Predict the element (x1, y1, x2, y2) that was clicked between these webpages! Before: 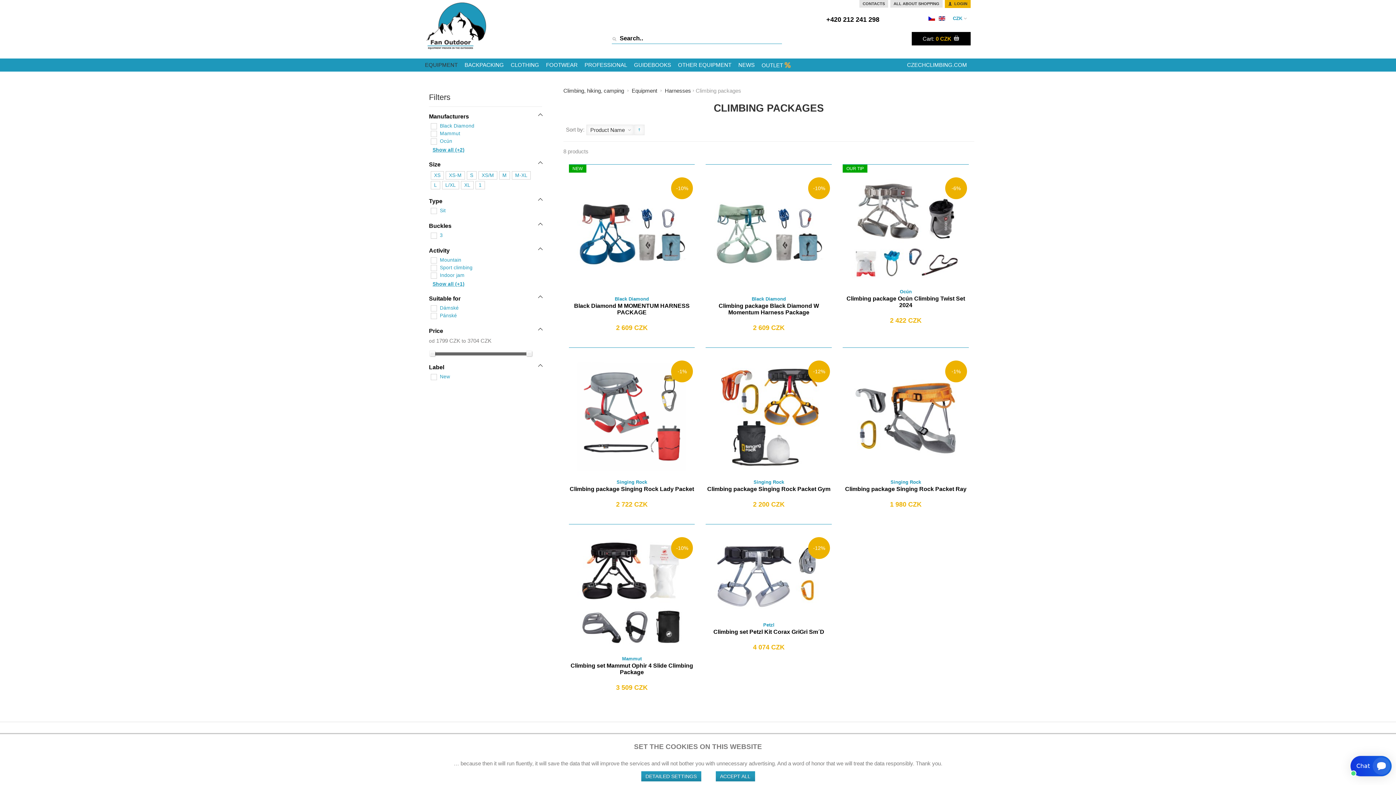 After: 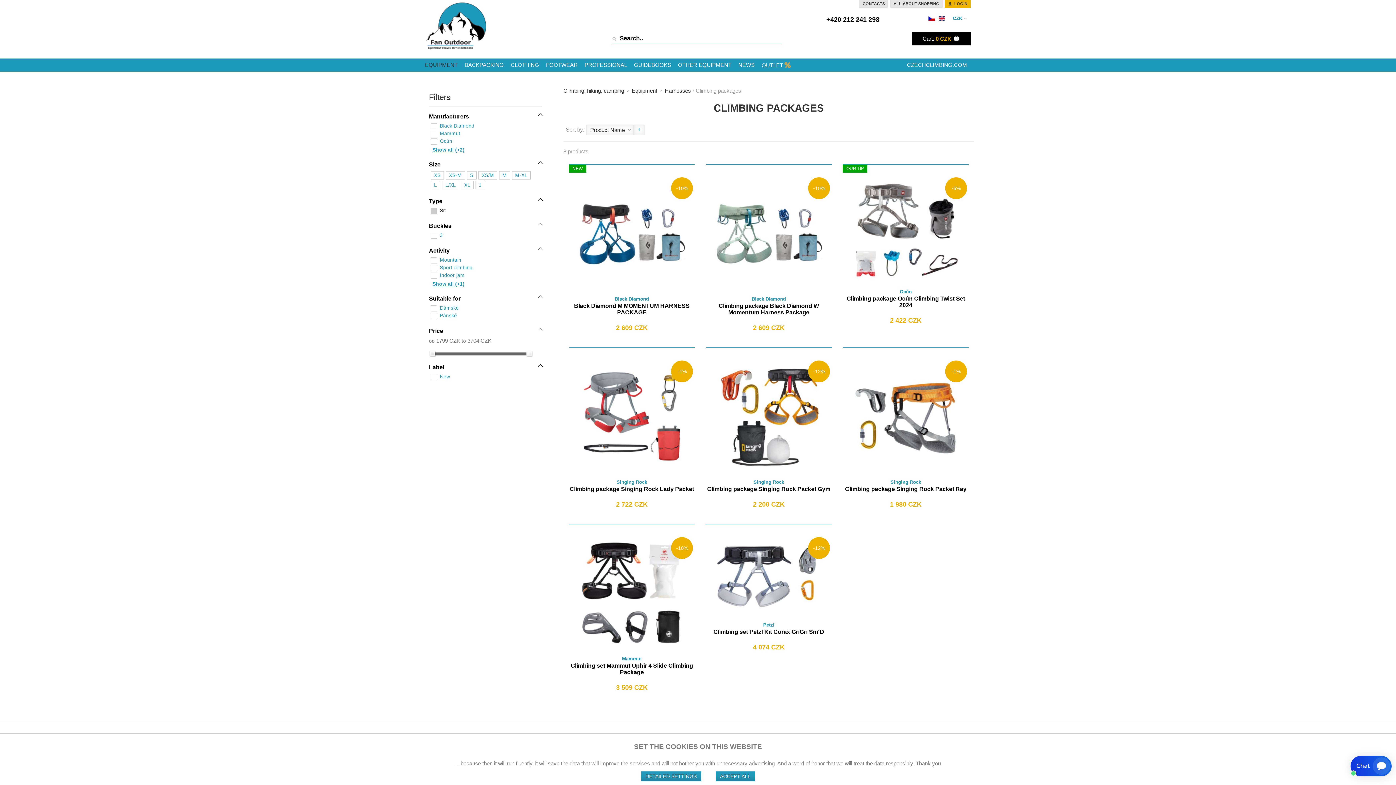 Action: bbox: (438, 207, 447, 213) label: Sit